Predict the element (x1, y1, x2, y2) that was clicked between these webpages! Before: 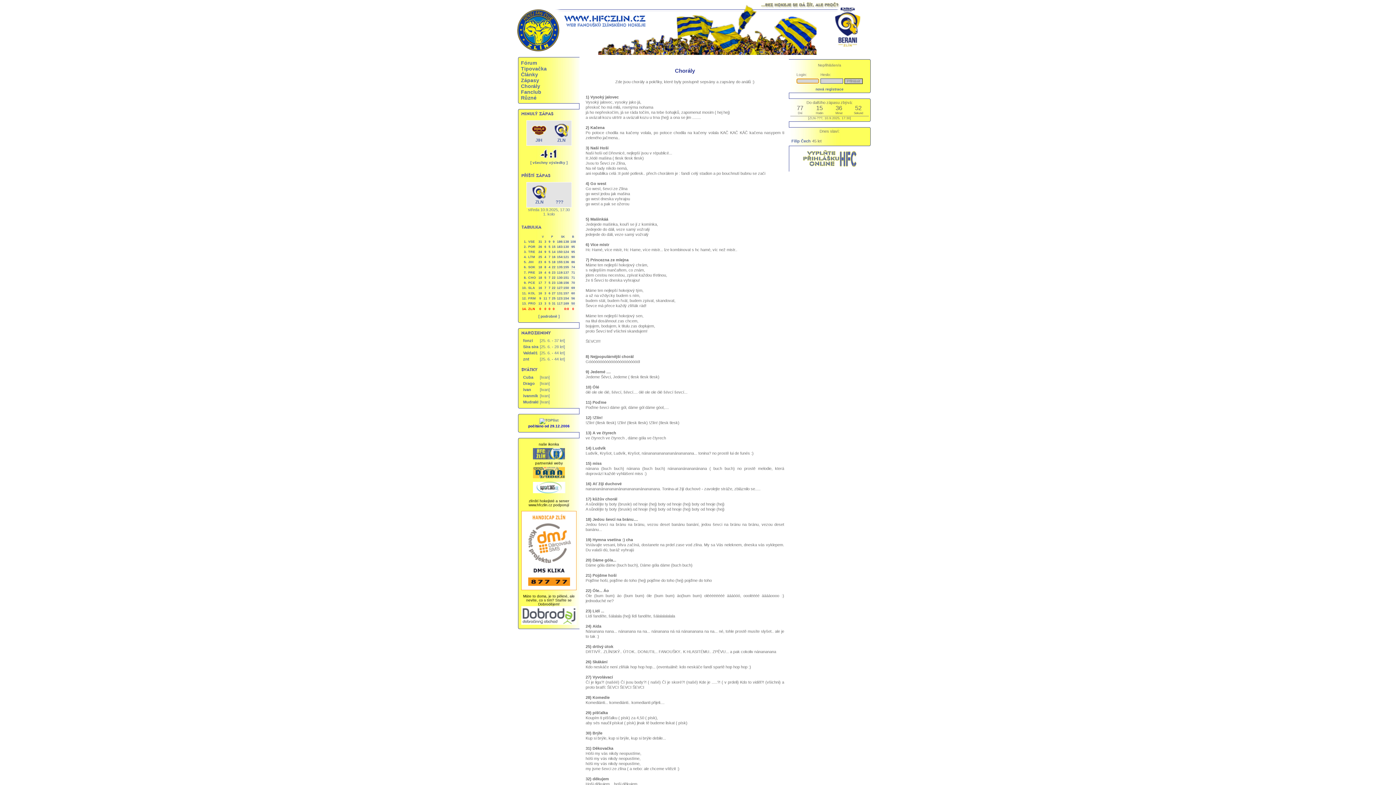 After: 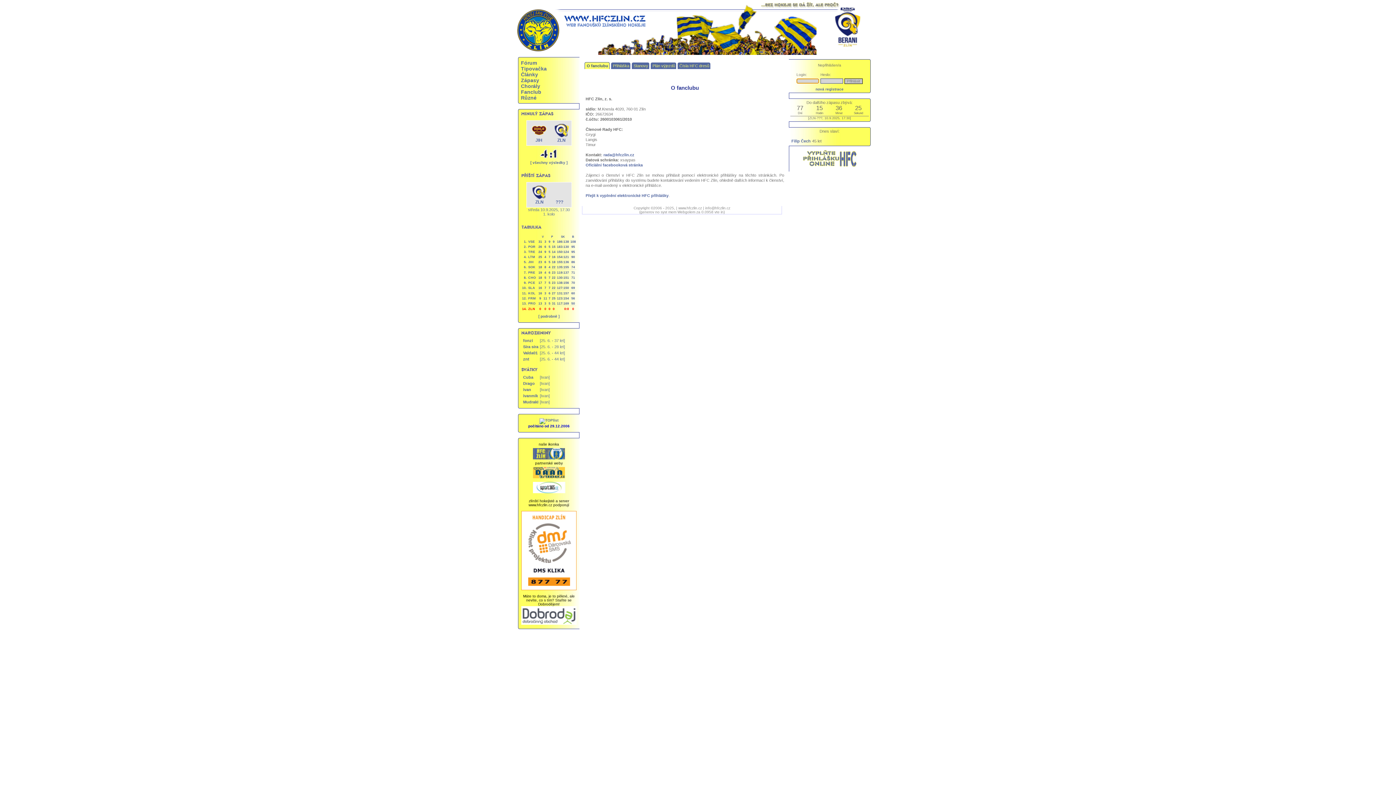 Action: label: Fanclub bbox: (521, 89, 541, 94)